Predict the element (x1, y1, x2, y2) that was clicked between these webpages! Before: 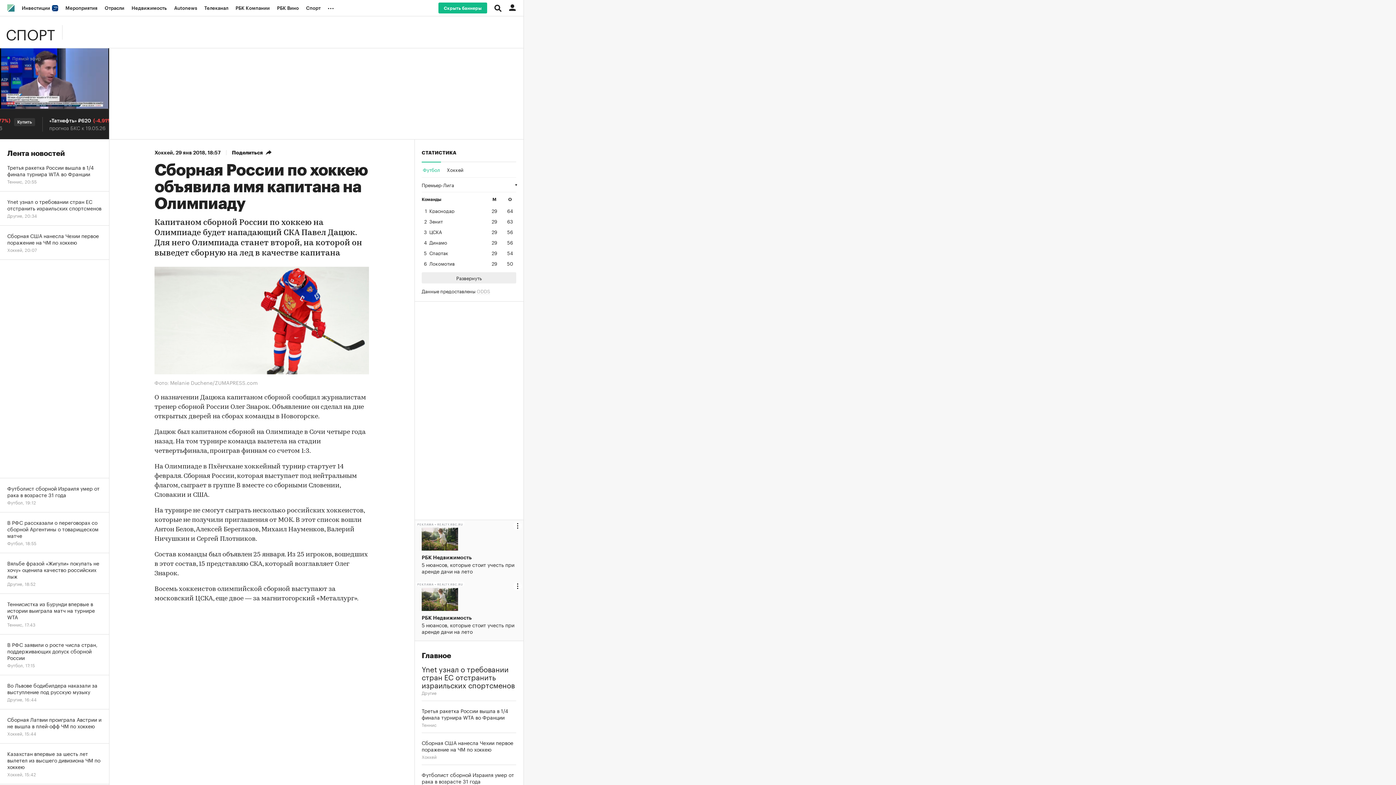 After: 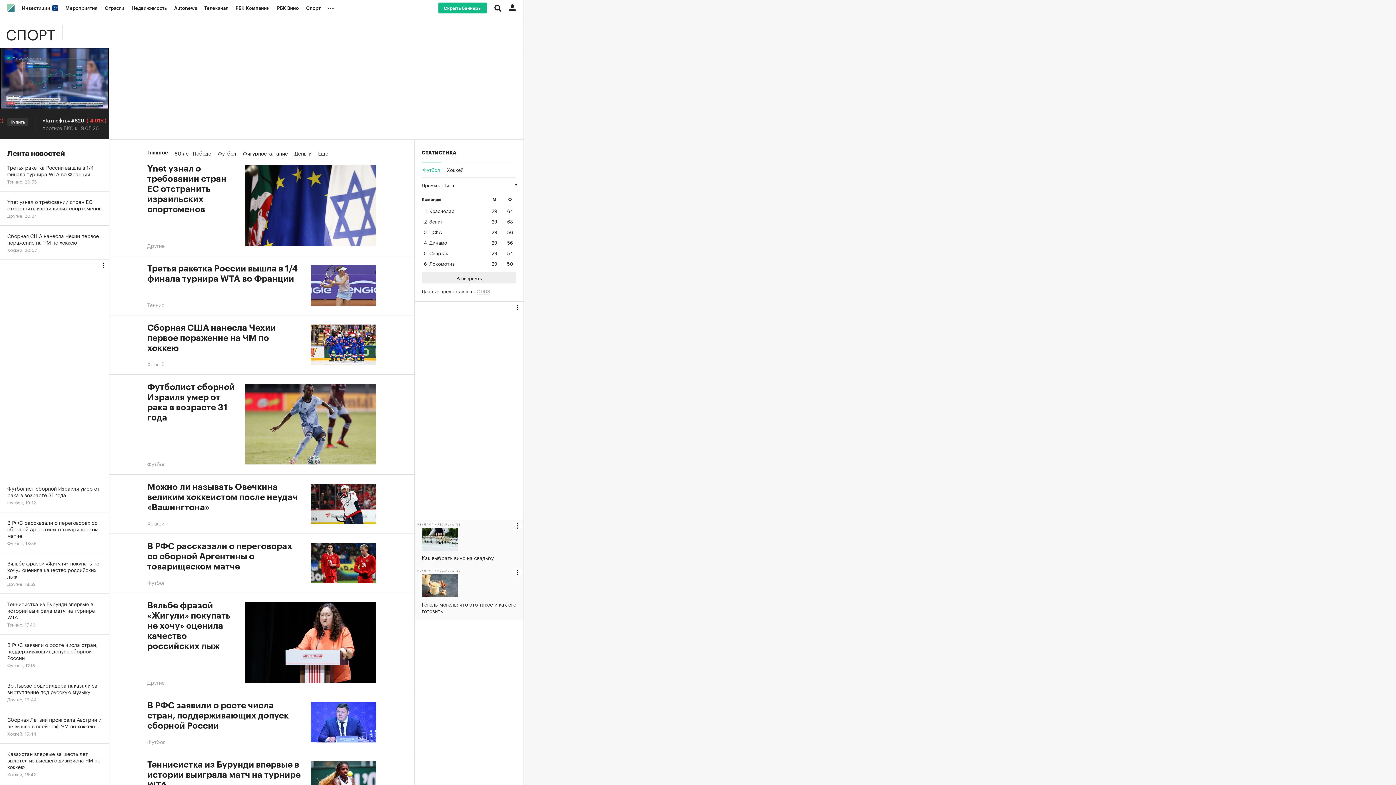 Action: bbox: (302, 0, 324, 16) label: Спорт